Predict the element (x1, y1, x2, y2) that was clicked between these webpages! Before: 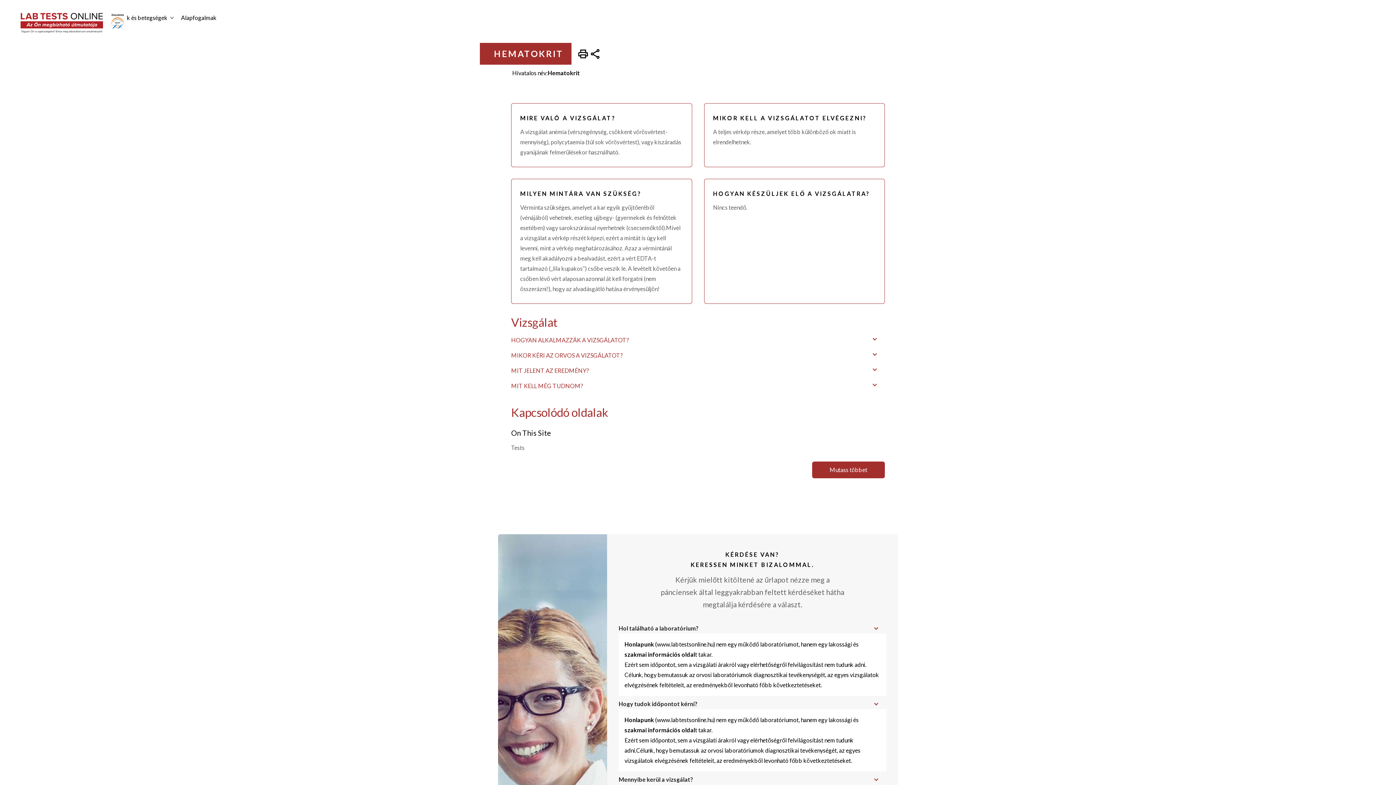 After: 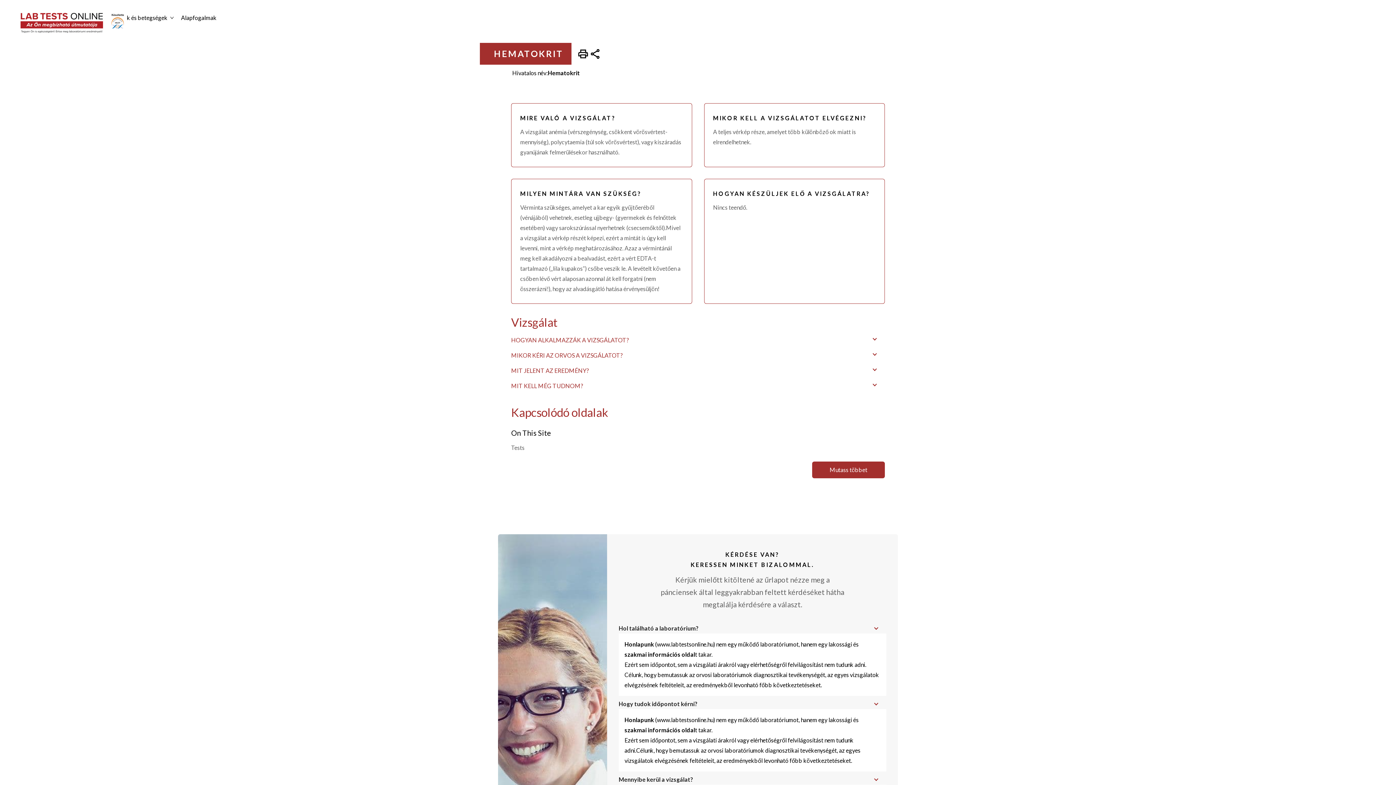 Action: label: Hogy tudok időpontot kérni? bbox: (618, 699, 886, 709)